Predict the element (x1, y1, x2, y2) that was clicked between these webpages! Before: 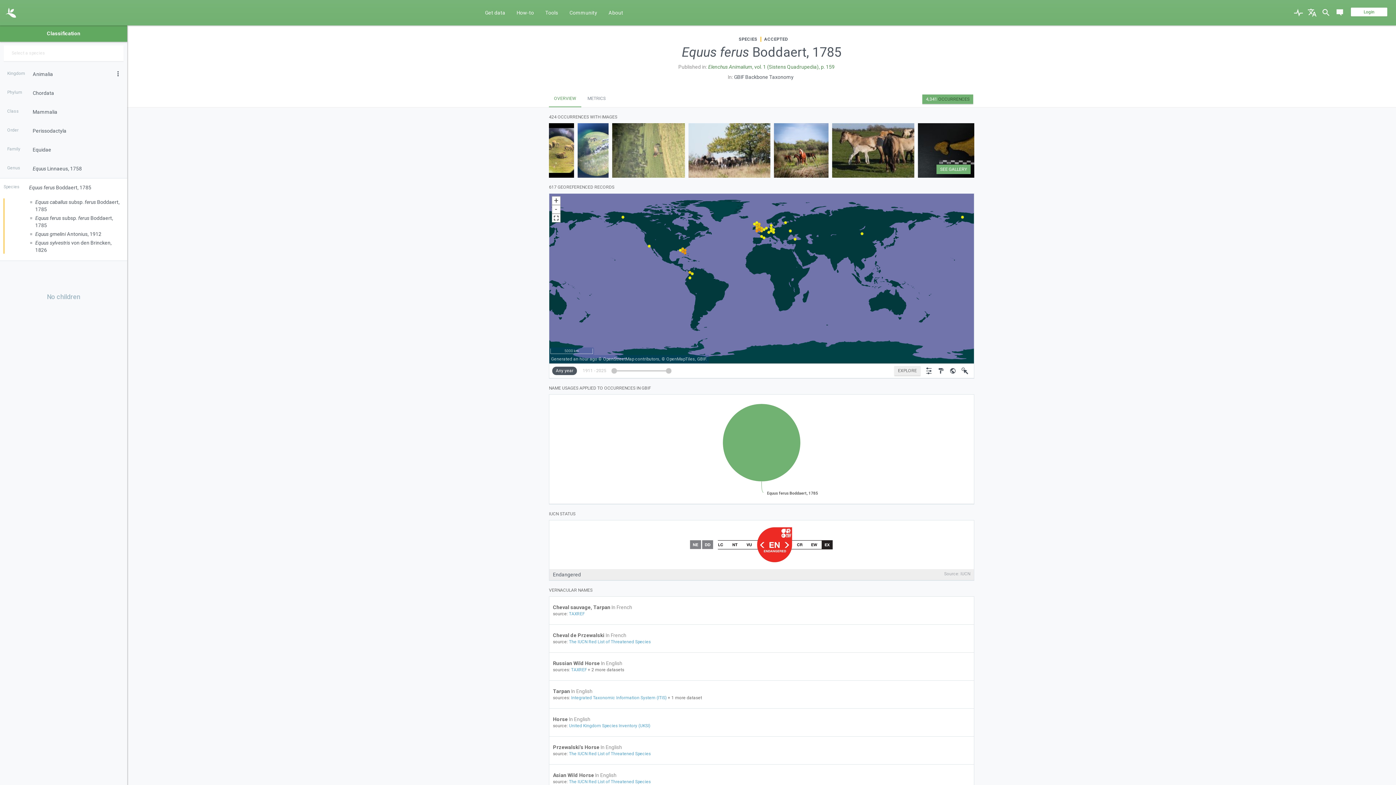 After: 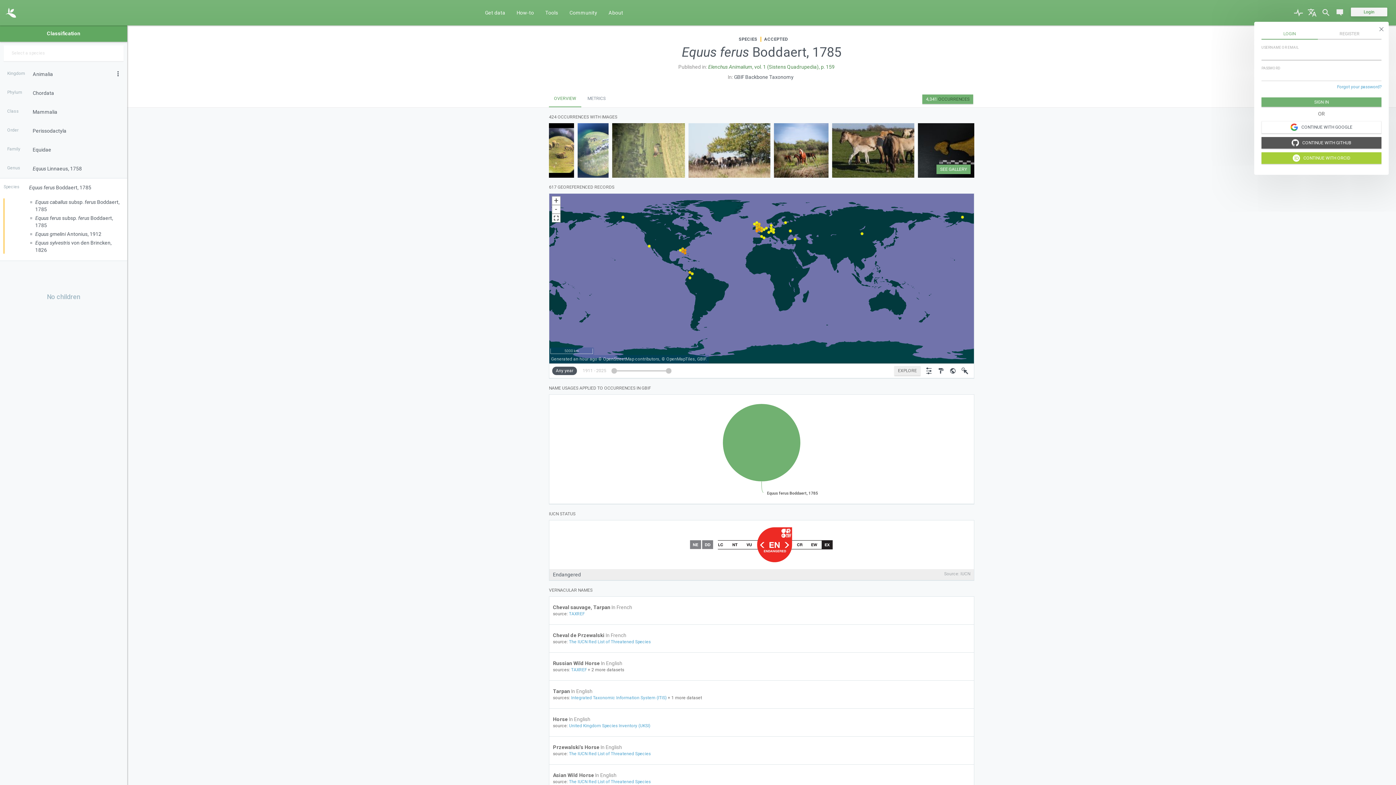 Action: label: Login bbox: (1347, 12, 1391, 17)